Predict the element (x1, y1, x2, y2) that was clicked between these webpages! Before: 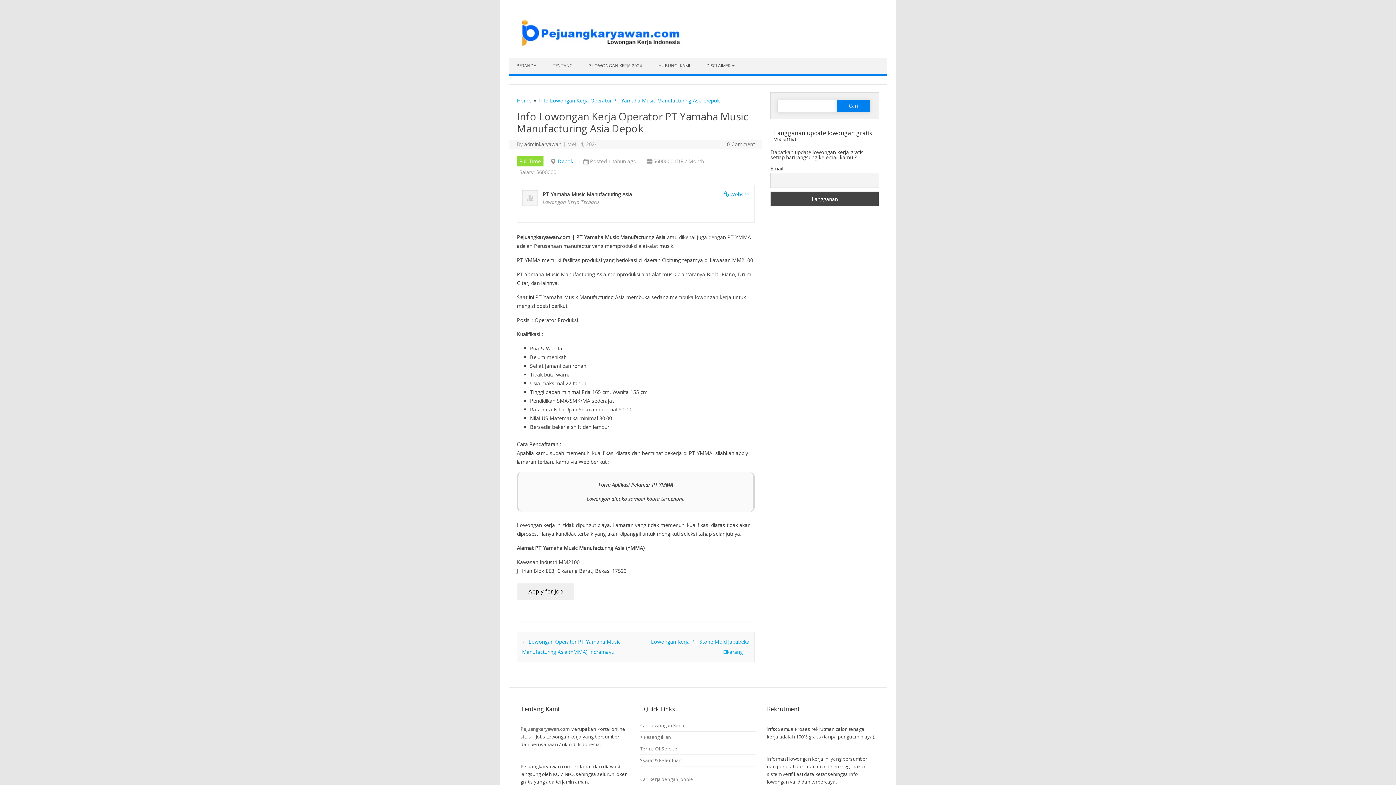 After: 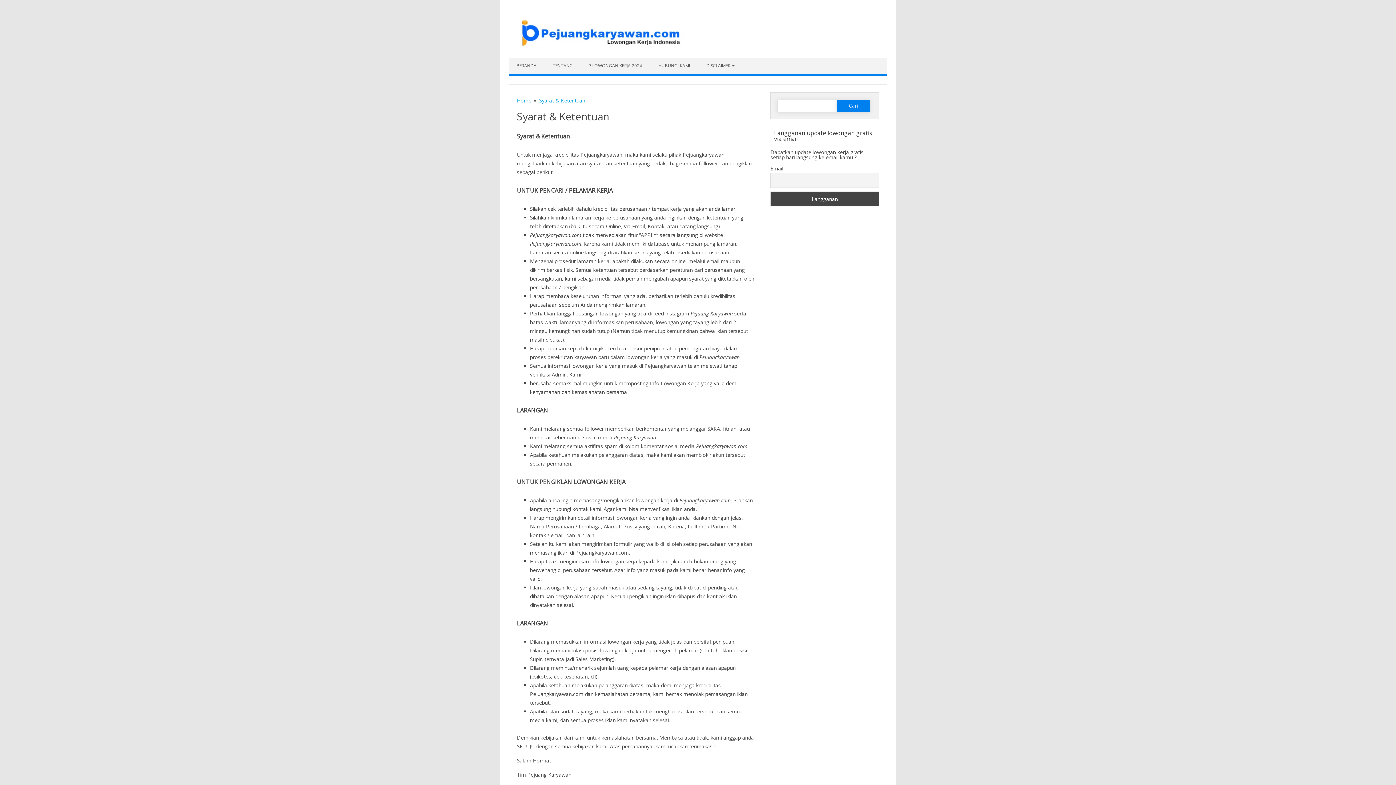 Action: bbox: (640, 757, 681, 763) label: Syarat & Ketentuan